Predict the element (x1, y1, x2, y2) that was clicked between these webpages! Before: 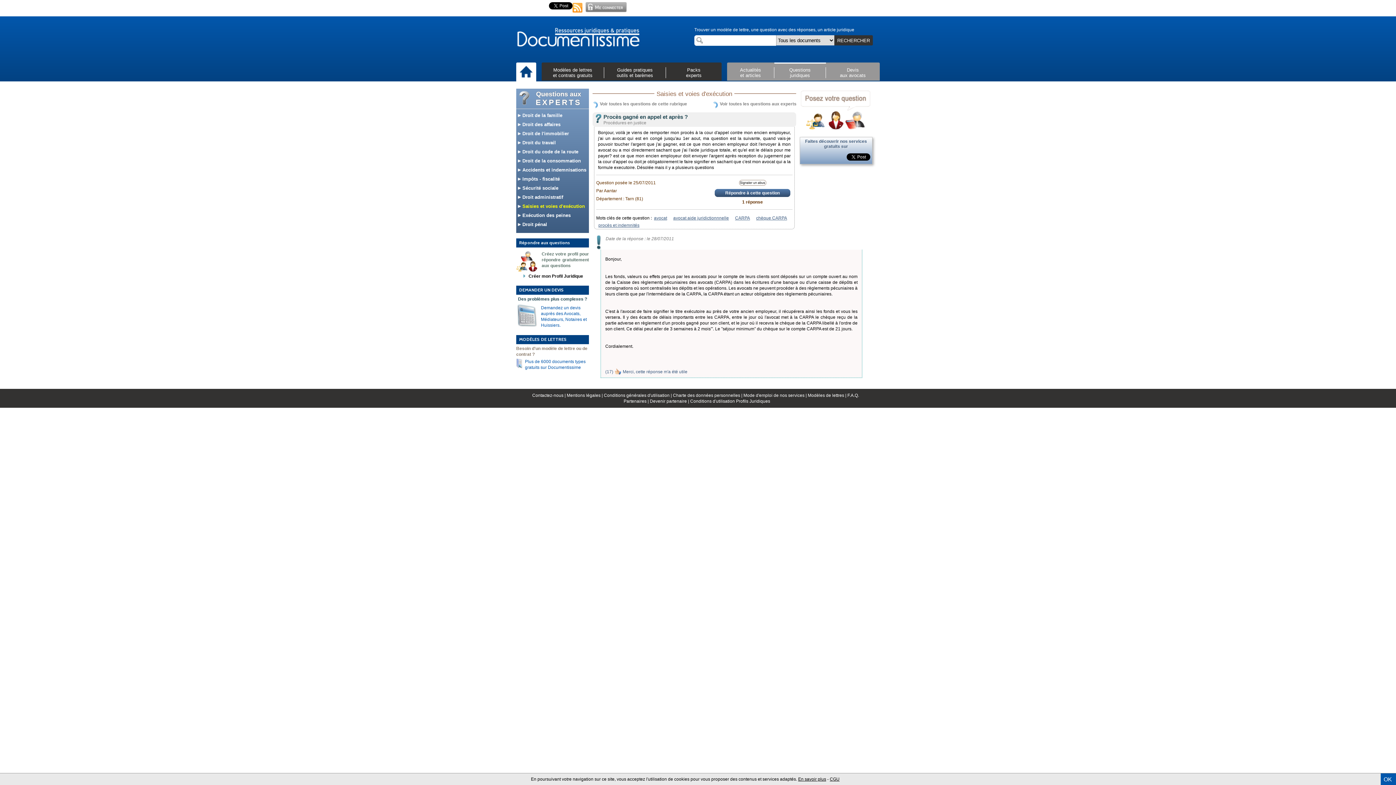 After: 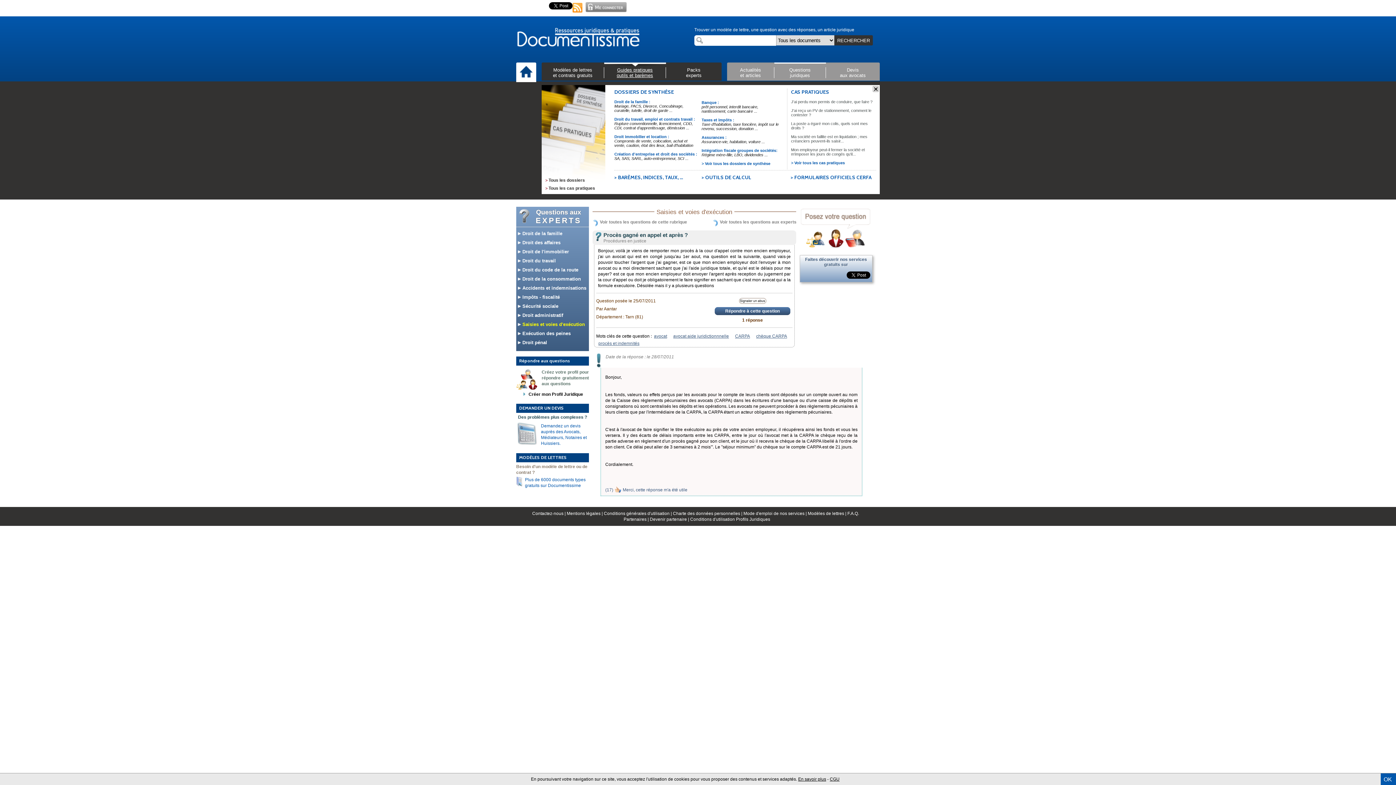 Action: bbox: (604, 67, 666, 78) label: Guides pratiques
outils et barèmes